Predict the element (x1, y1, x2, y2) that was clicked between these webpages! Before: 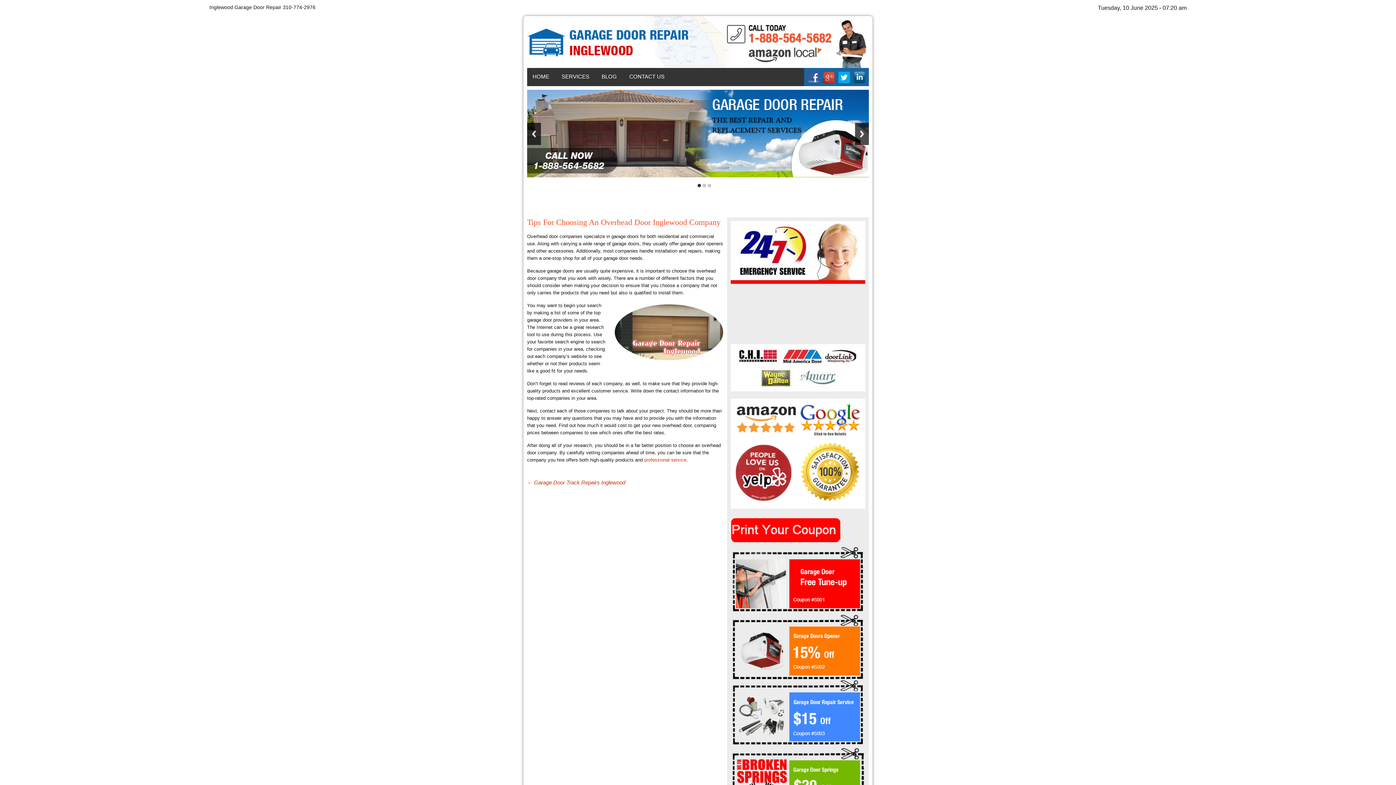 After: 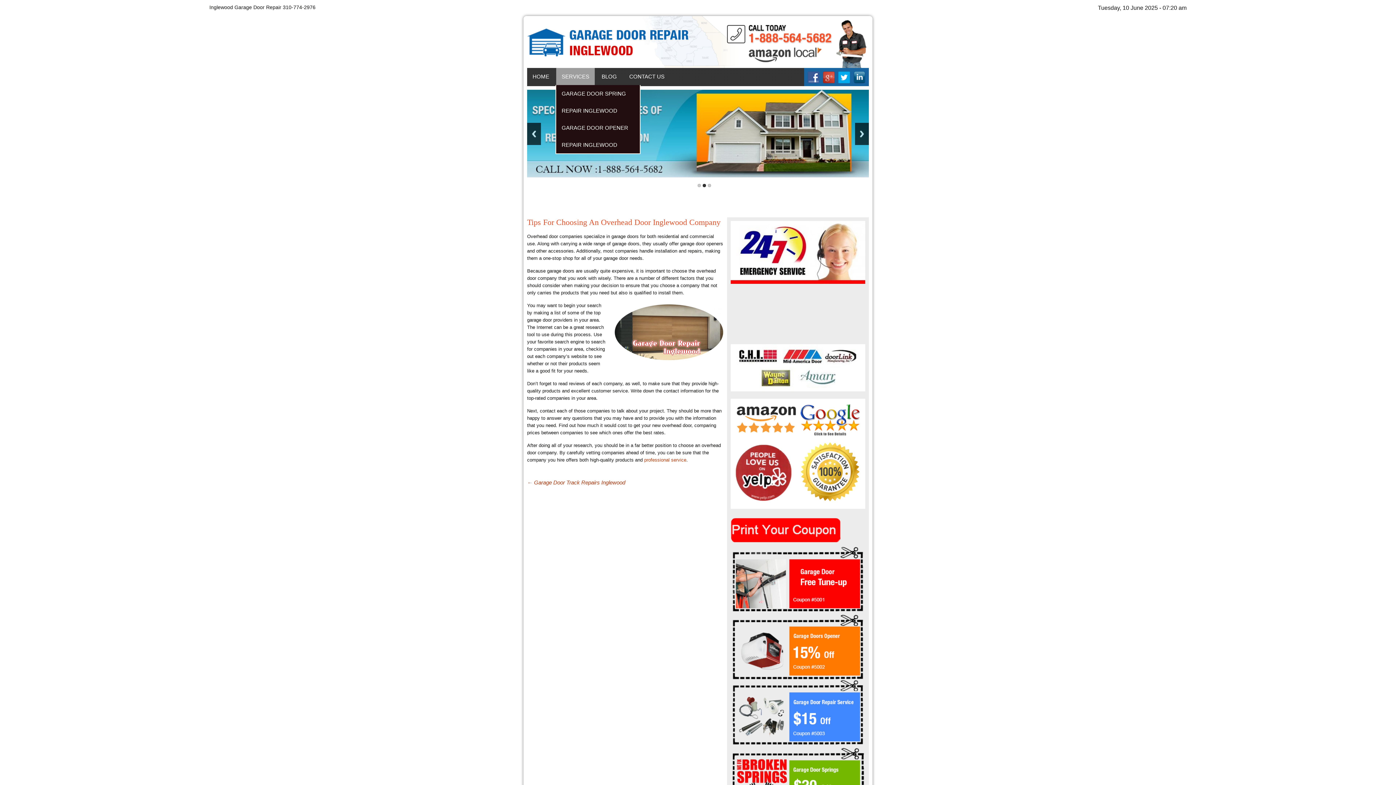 Action: bbox: (556, 68, 594, 85) label: SERVICES